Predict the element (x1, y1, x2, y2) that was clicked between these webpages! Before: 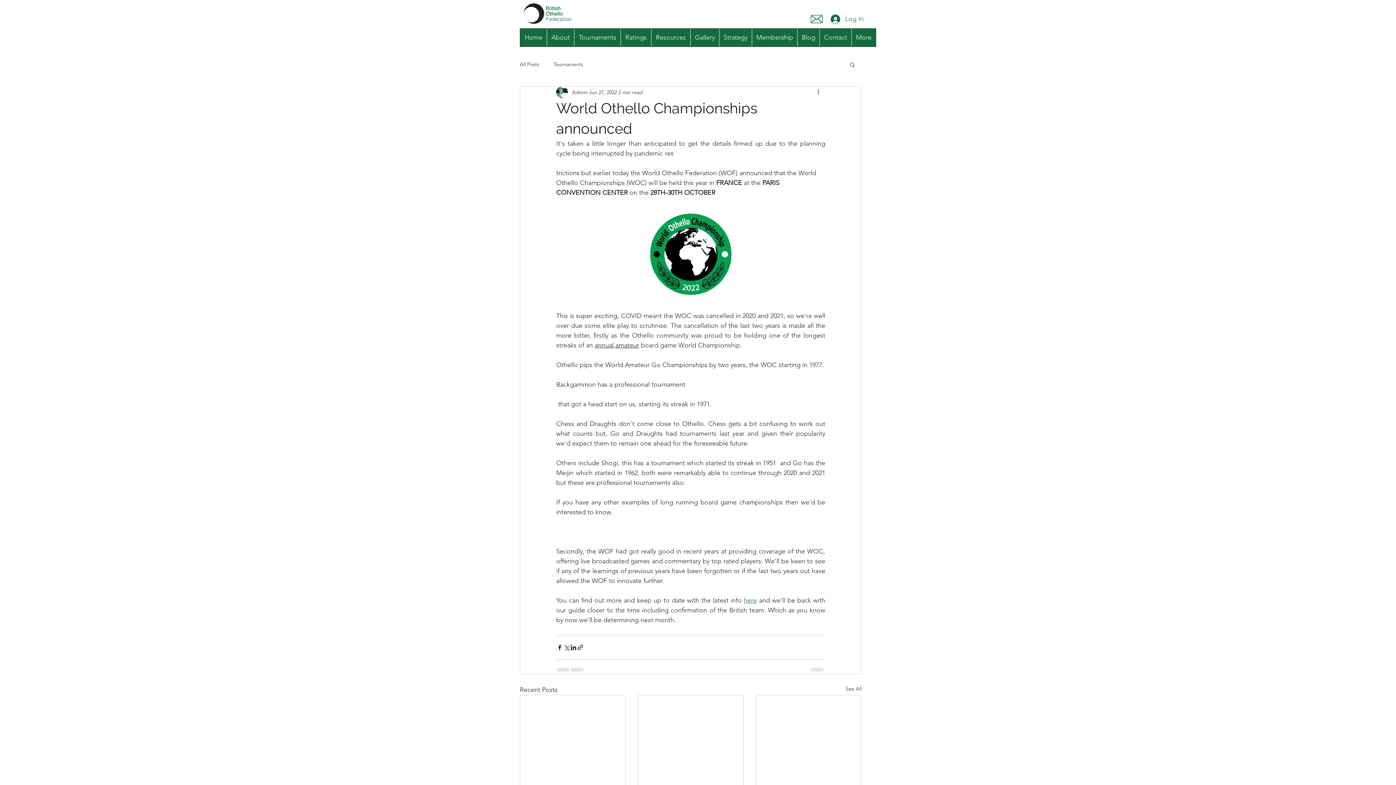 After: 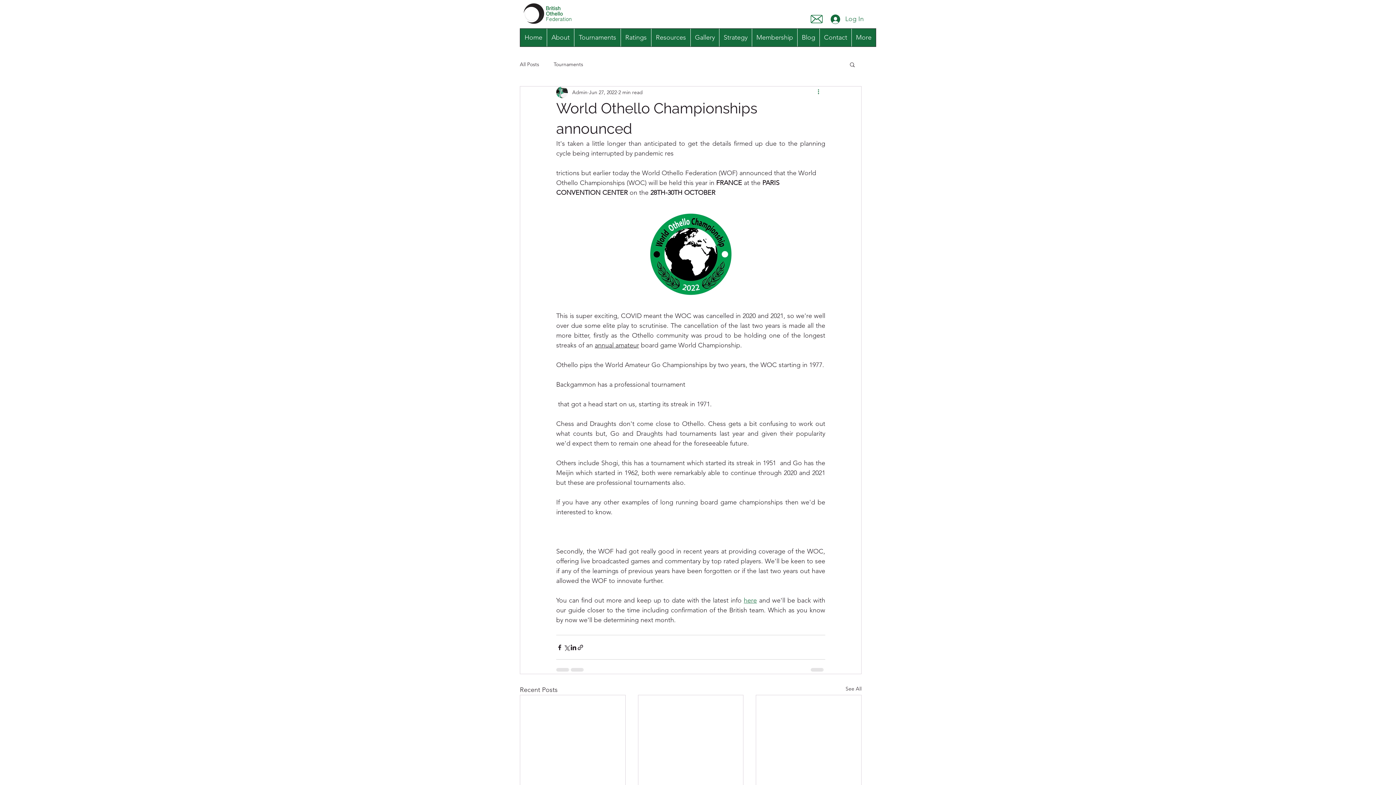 Action: label: More actions bbox: (816, 88, 825, 96)